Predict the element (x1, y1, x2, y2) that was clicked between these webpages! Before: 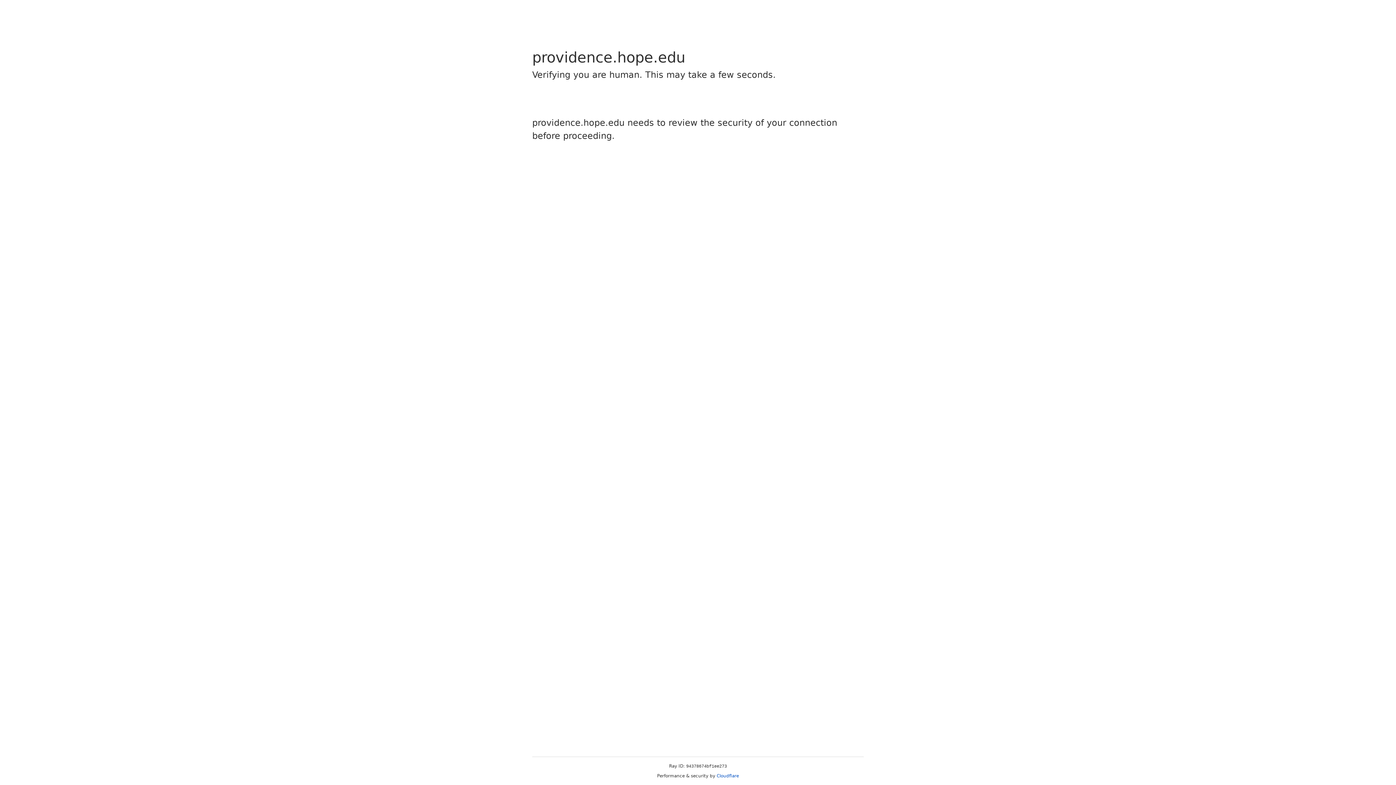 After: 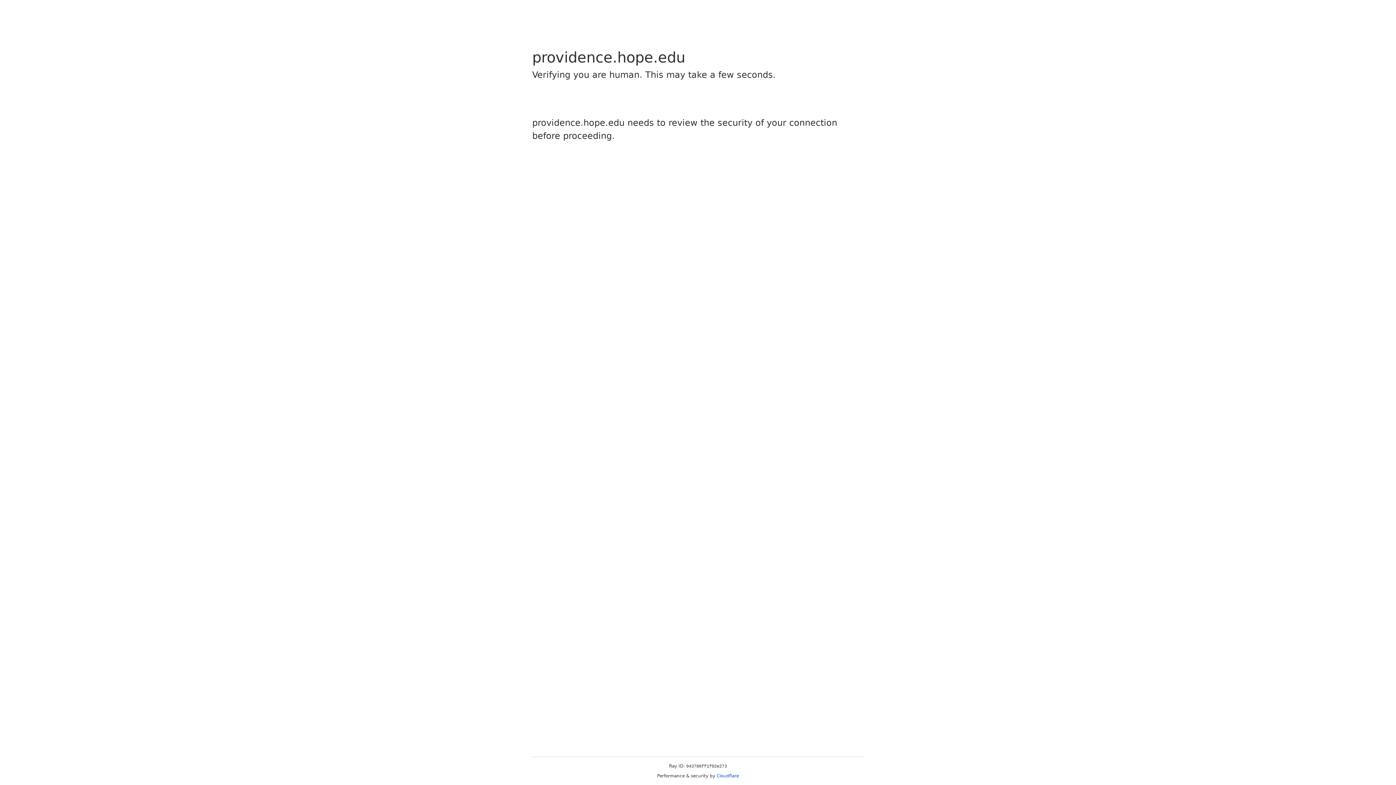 Action: bbox: (716, 773, 739, 778) label: Cloudflare